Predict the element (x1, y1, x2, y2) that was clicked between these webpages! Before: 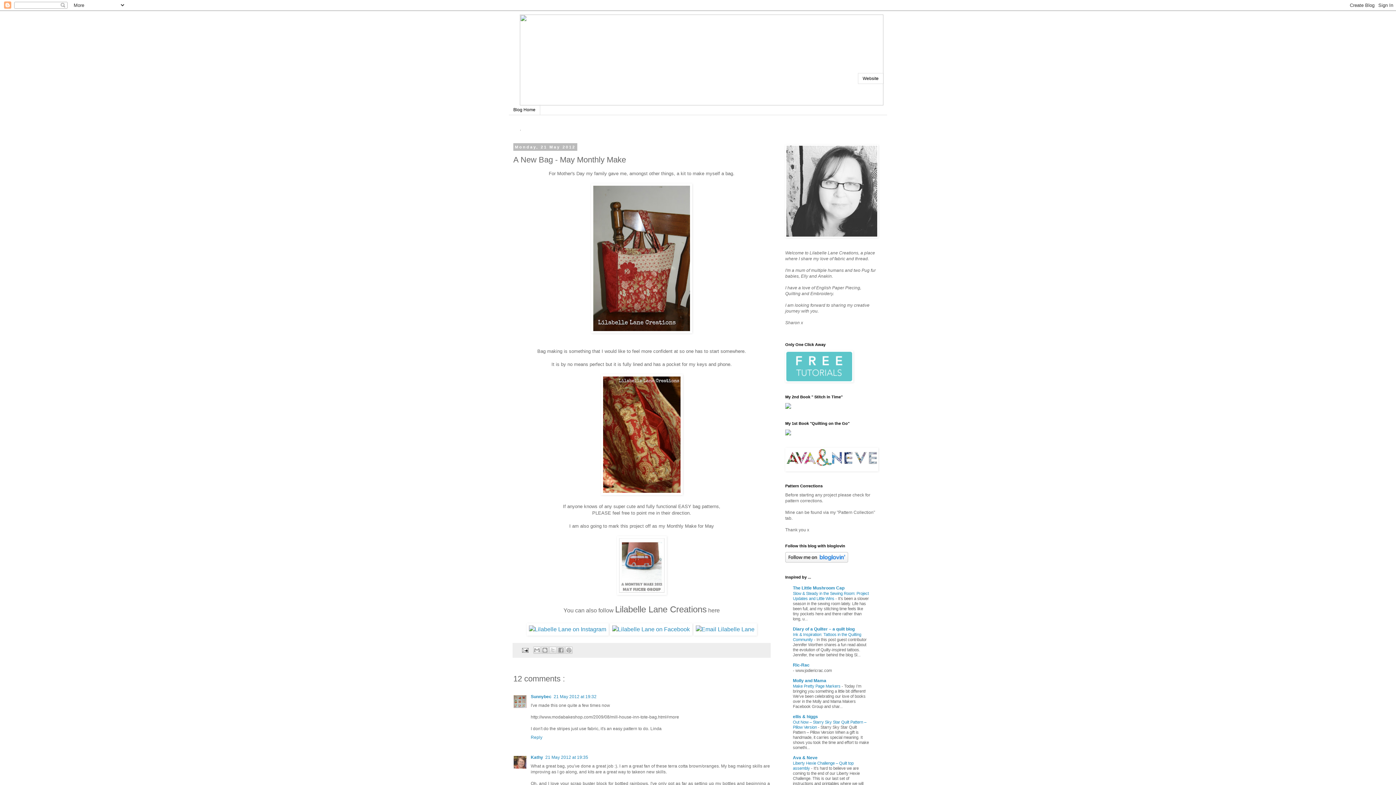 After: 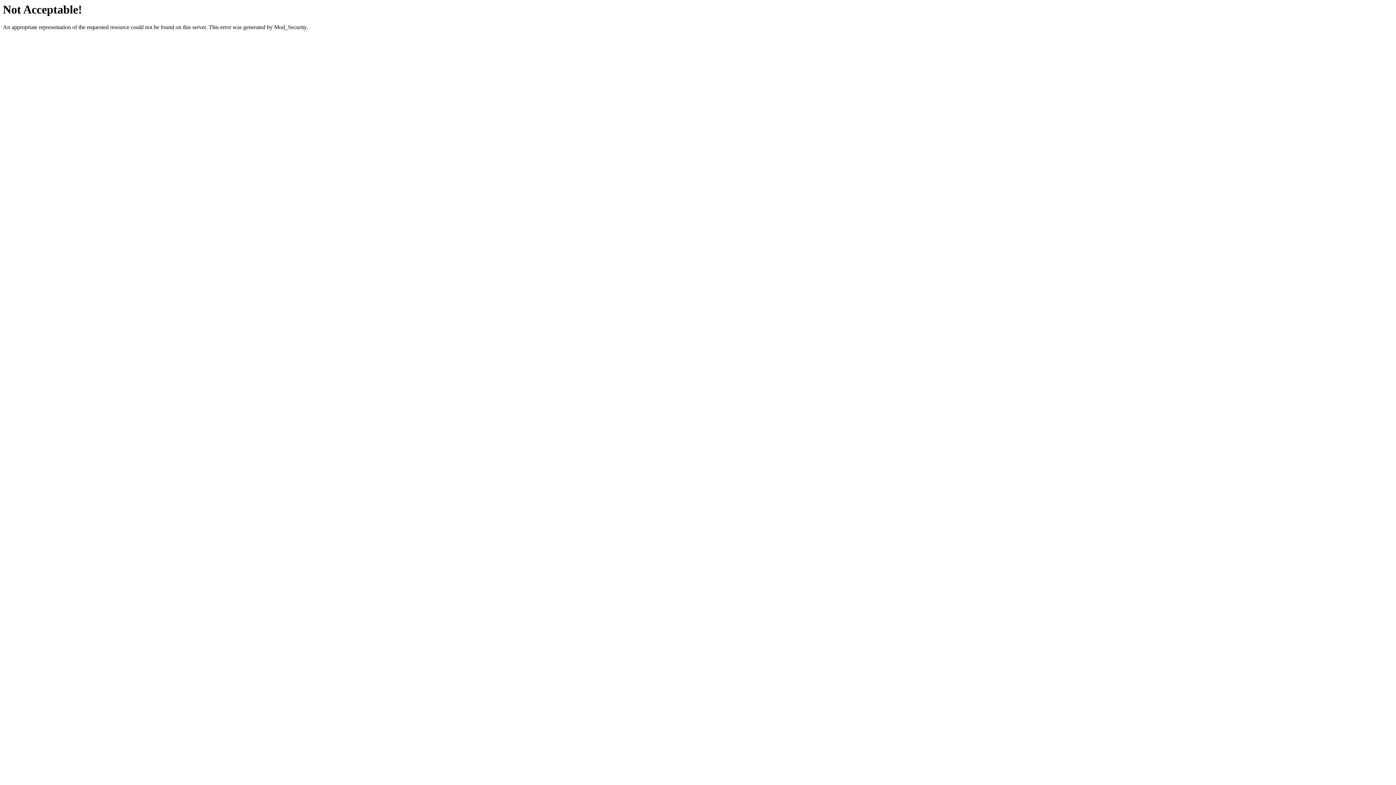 Action: bbox: (785, 378, 853, 383)